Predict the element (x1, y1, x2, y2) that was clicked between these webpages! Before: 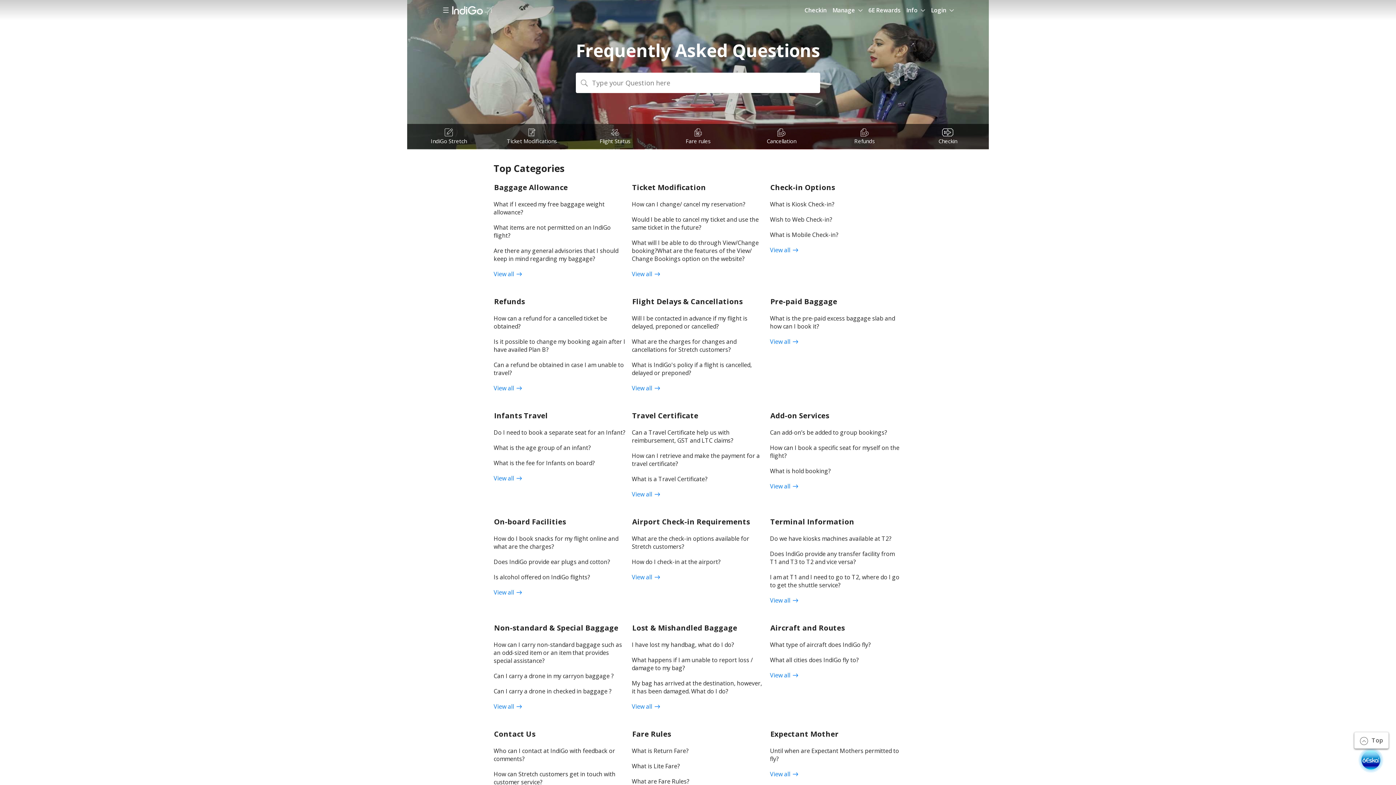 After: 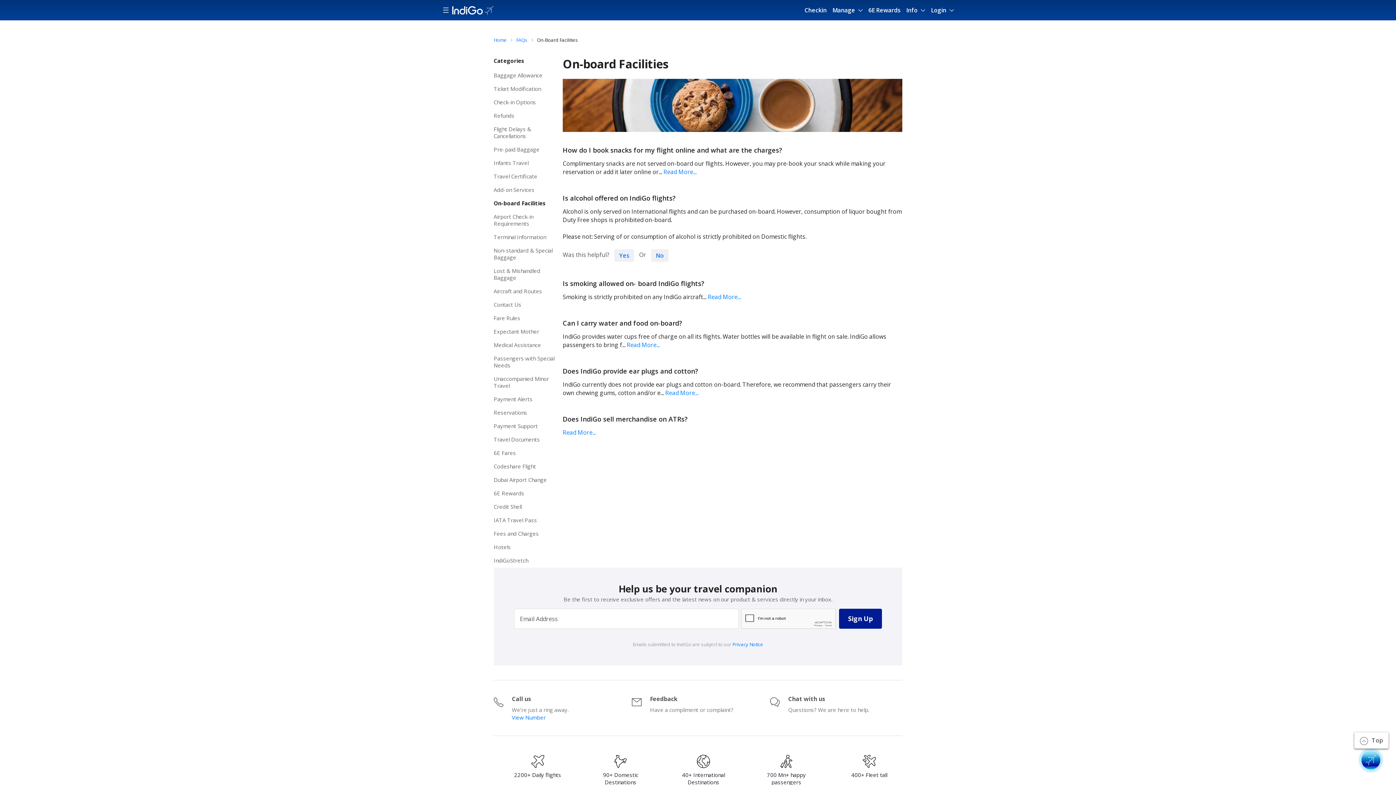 Action: label: Is alcohol offered on IndiGo flights? bbox: (493, 573, 590, 581)